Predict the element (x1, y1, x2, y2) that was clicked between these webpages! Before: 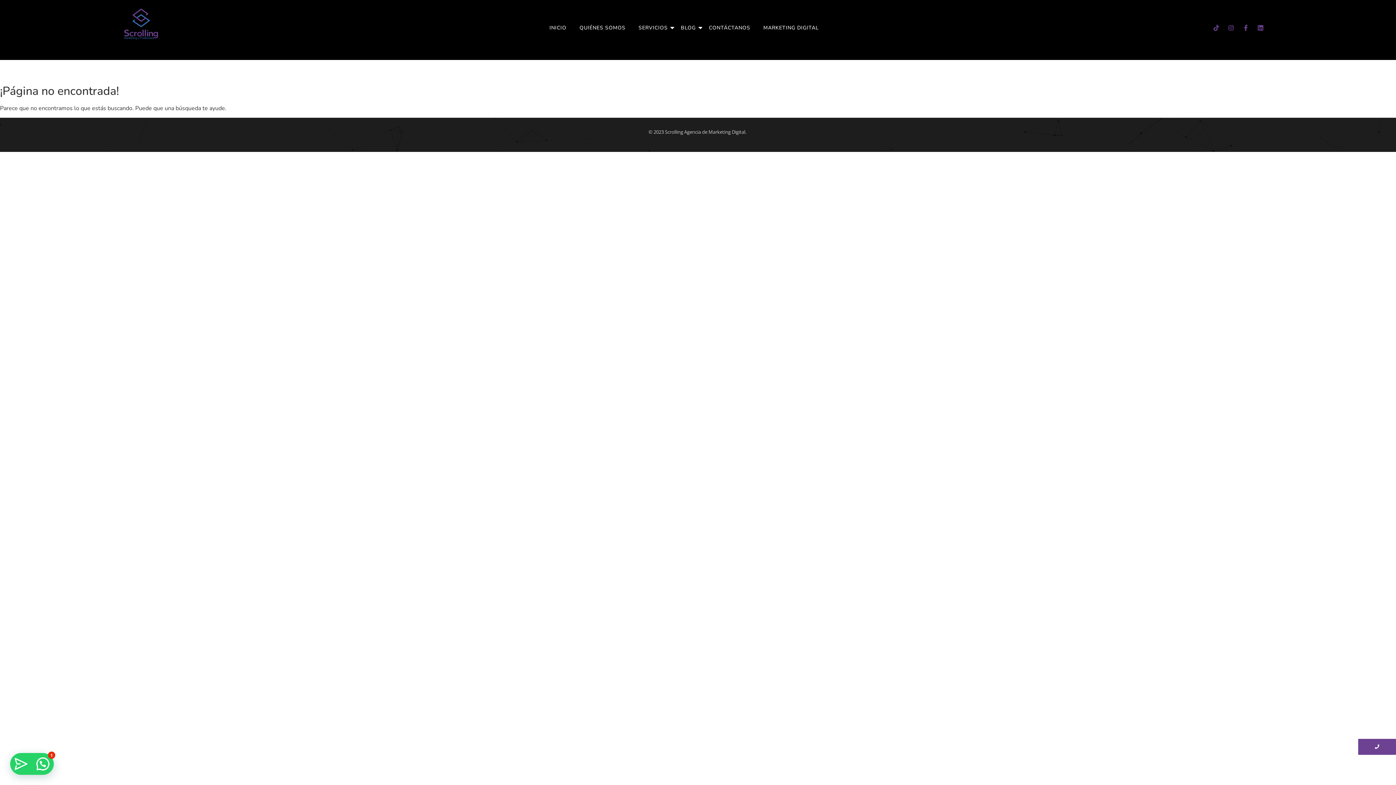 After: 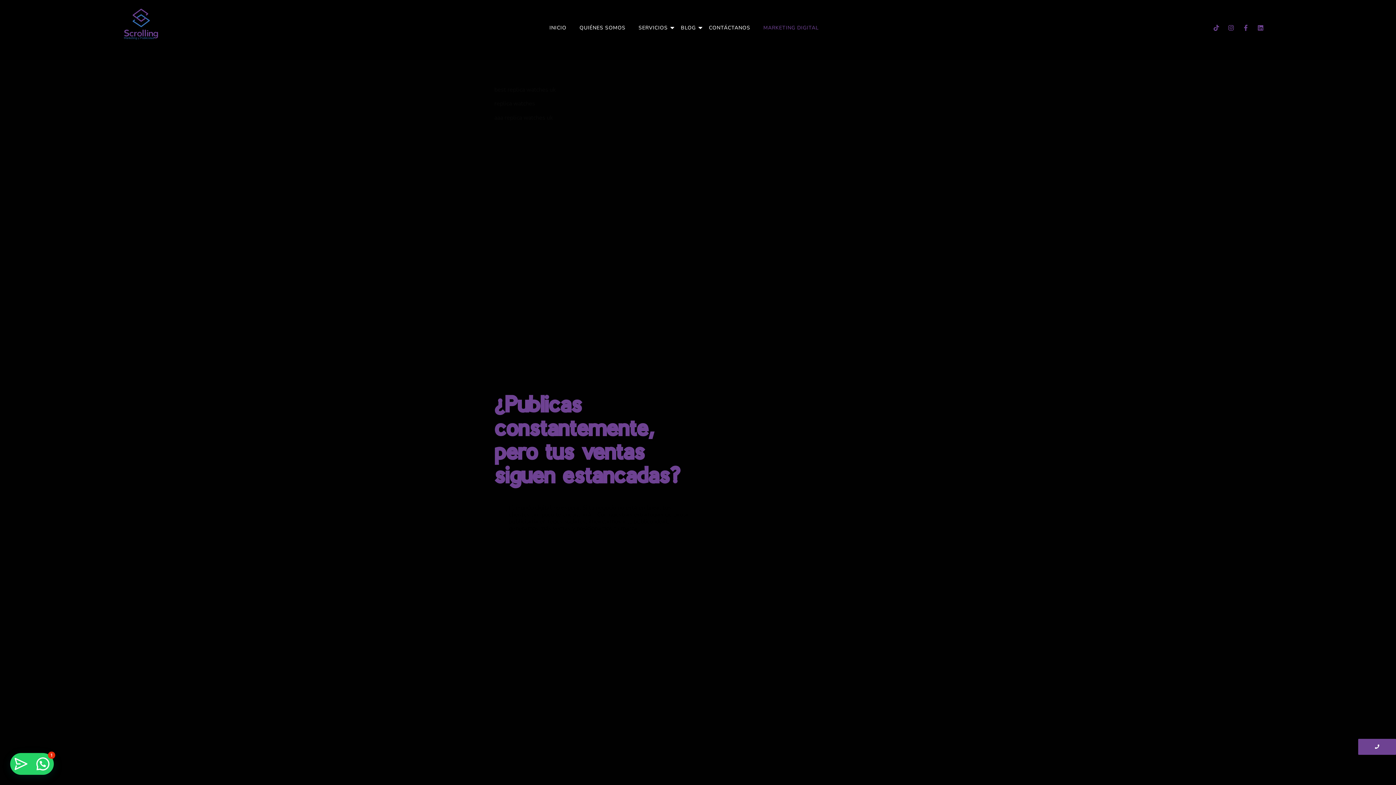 Action: bbox: (122, 5, 160, 43) label: Scrolling Agencia de Marketing Digital